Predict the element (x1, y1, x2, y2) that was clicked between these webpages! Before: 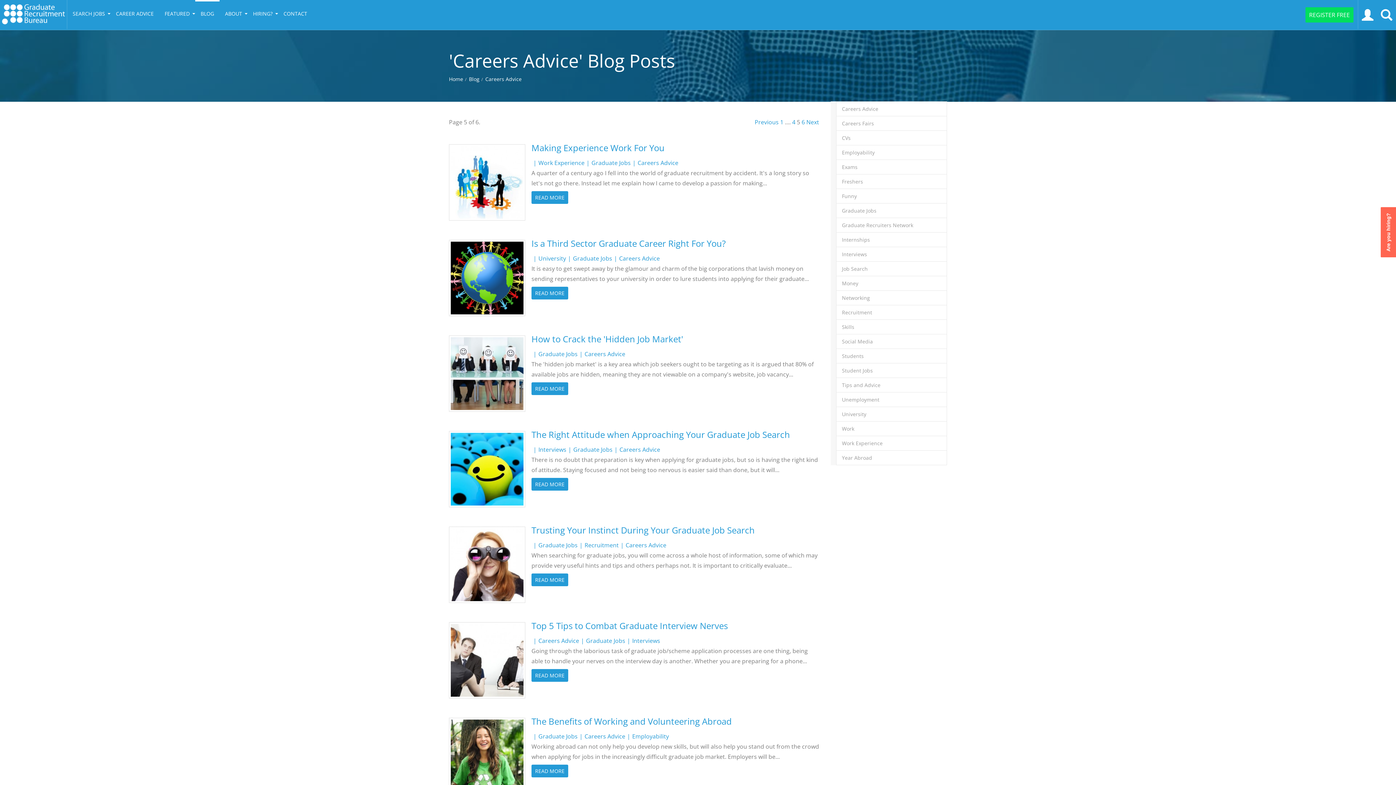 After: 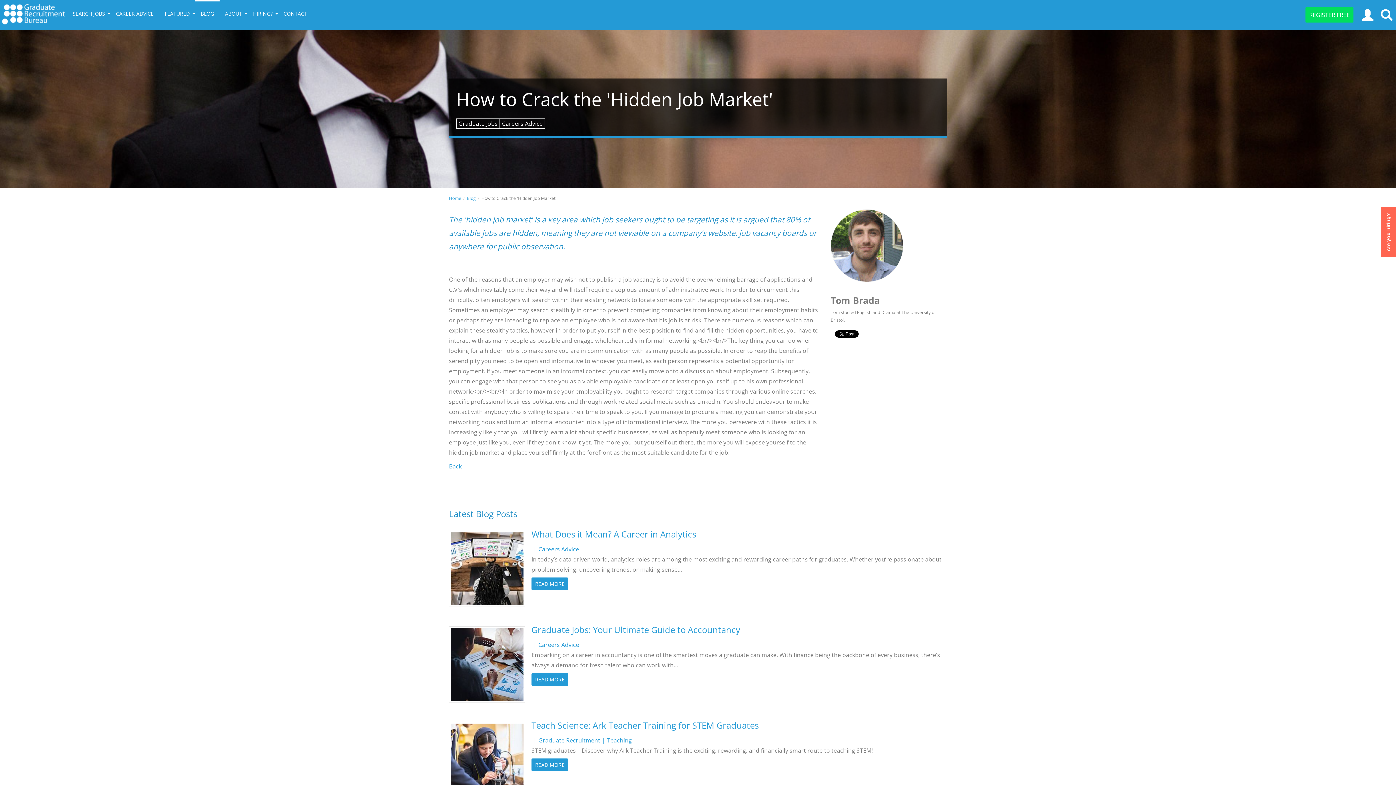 Action: label: READ MORE bbox: (531, 382, 568, 395)